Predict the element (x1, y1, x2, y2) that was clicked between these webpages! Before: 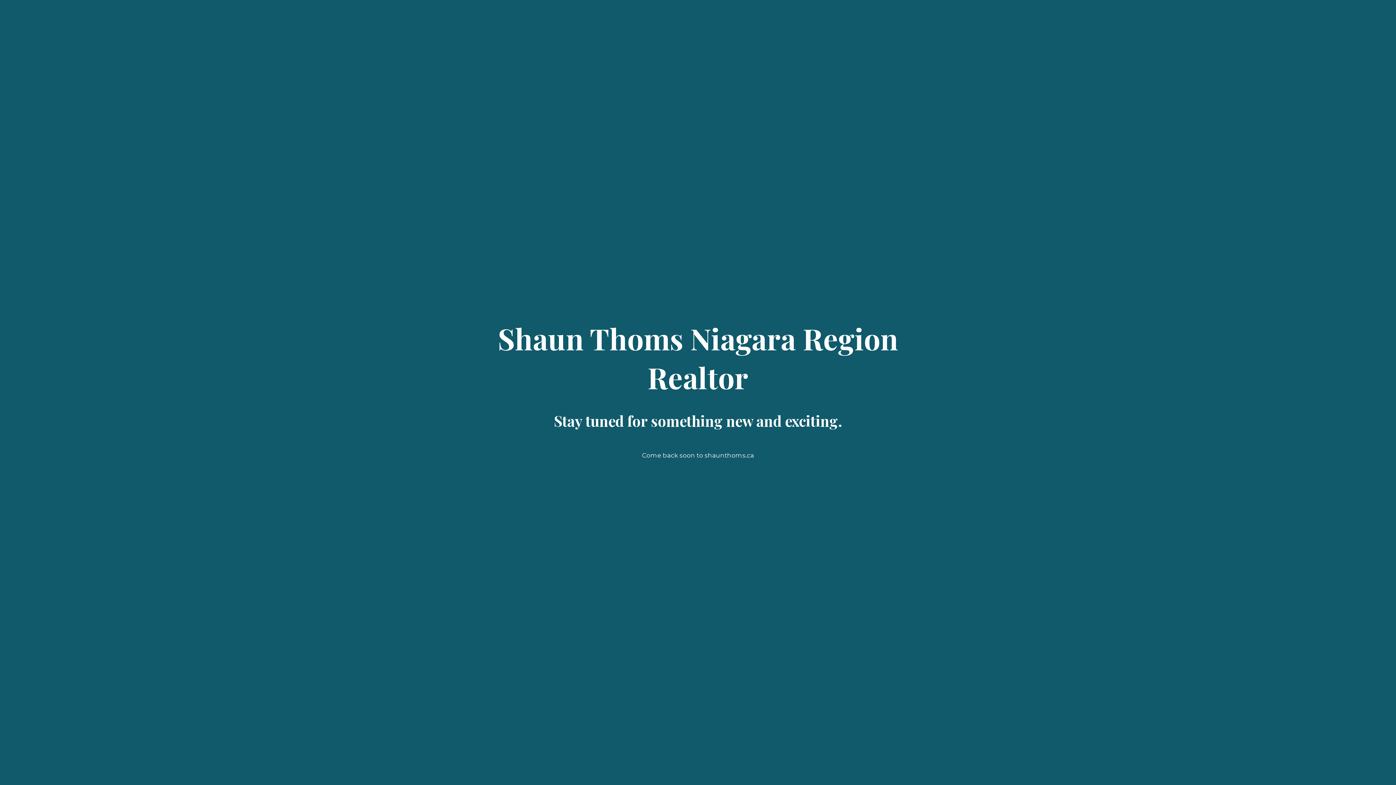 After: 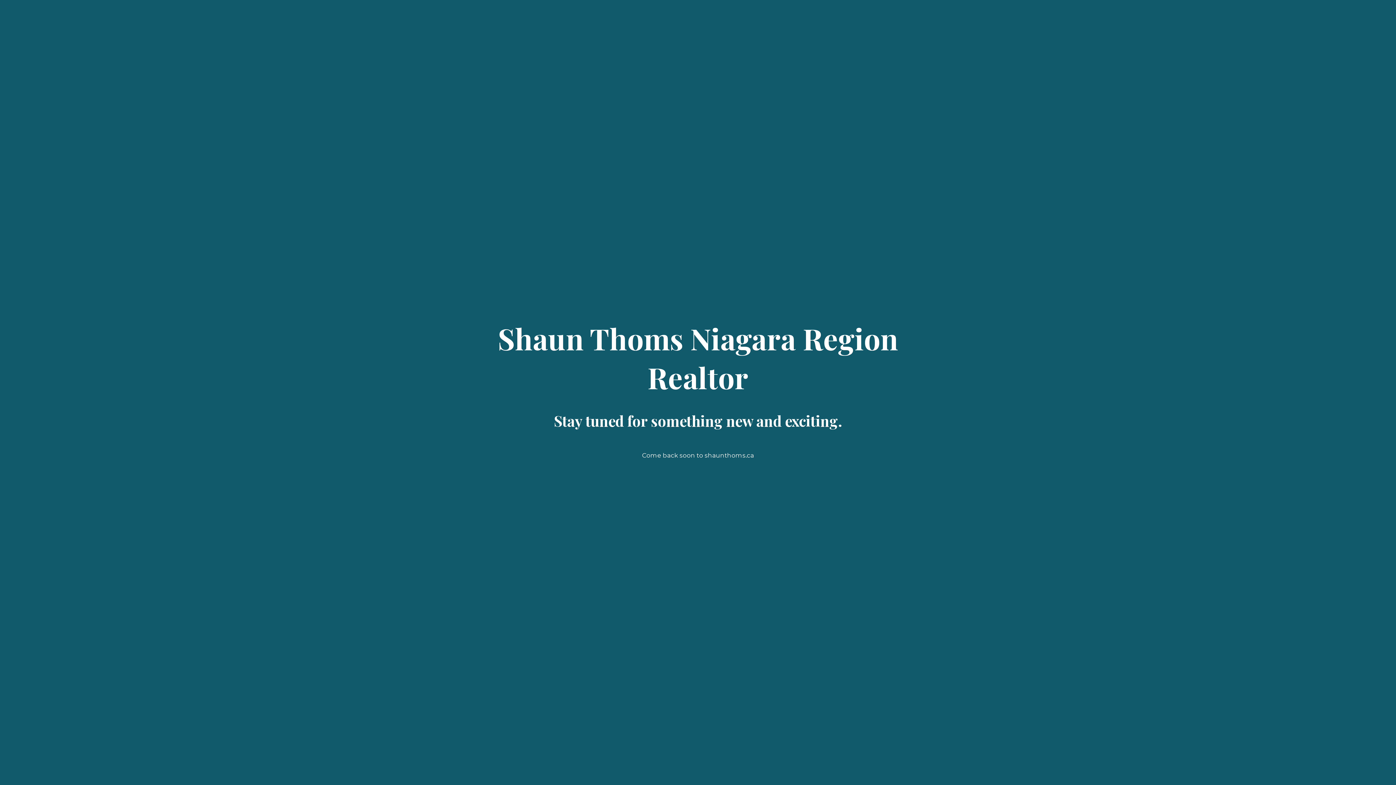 Action: label: Shaun Thoms Niagara Region Realtor bbox: (485, 375, 910, 393)